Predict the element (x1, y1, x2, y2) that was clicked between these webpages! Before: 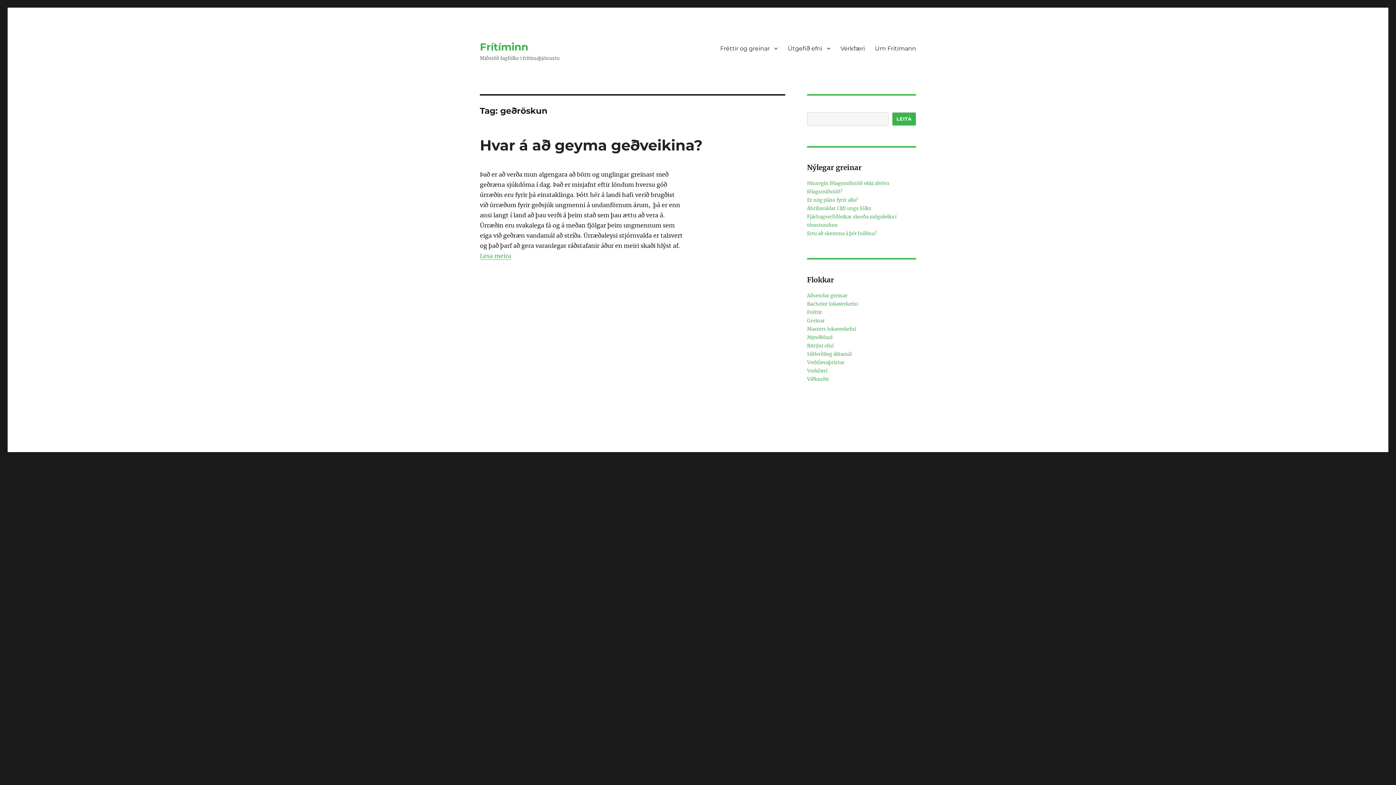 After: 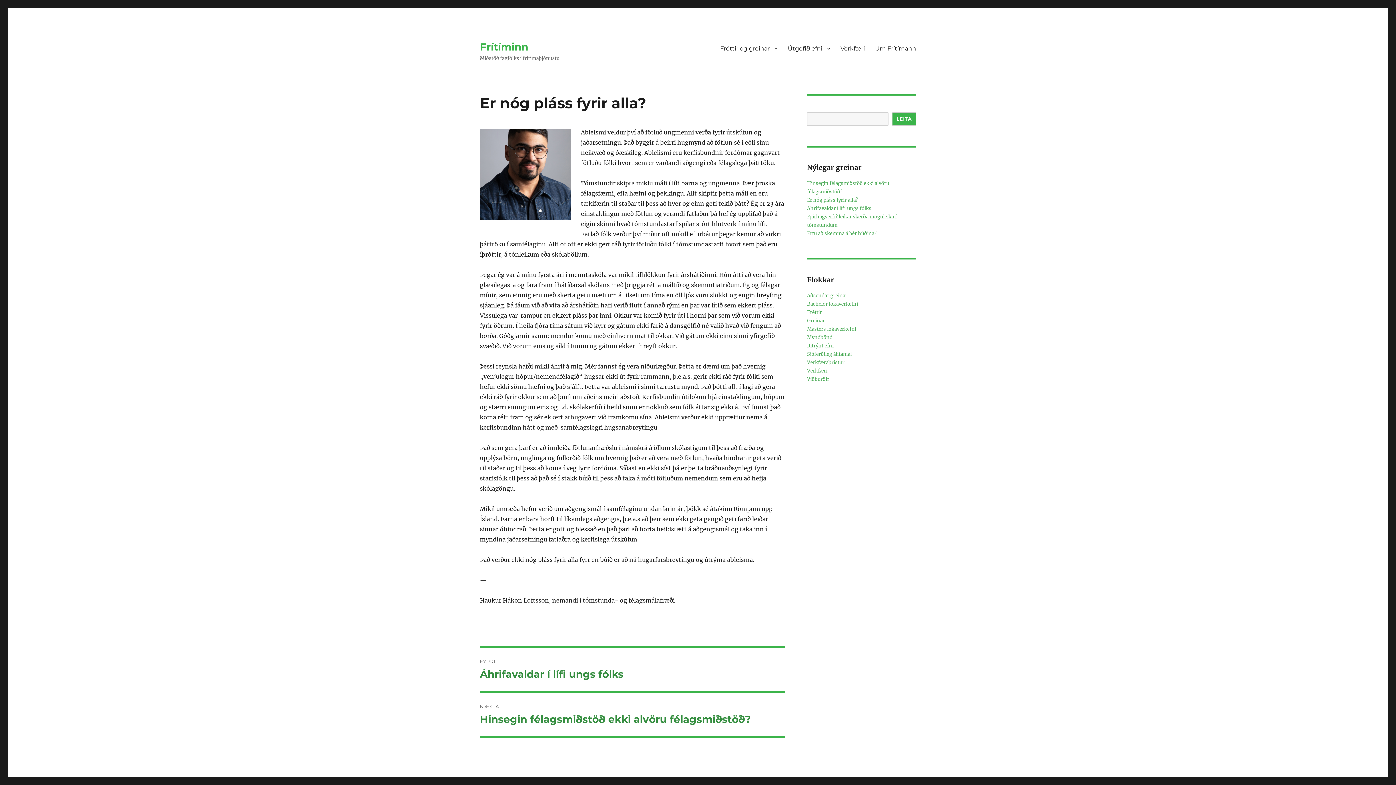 Action: bbox: (807, 197, 858, 203) label: Er nóg pláss fyrir alla?